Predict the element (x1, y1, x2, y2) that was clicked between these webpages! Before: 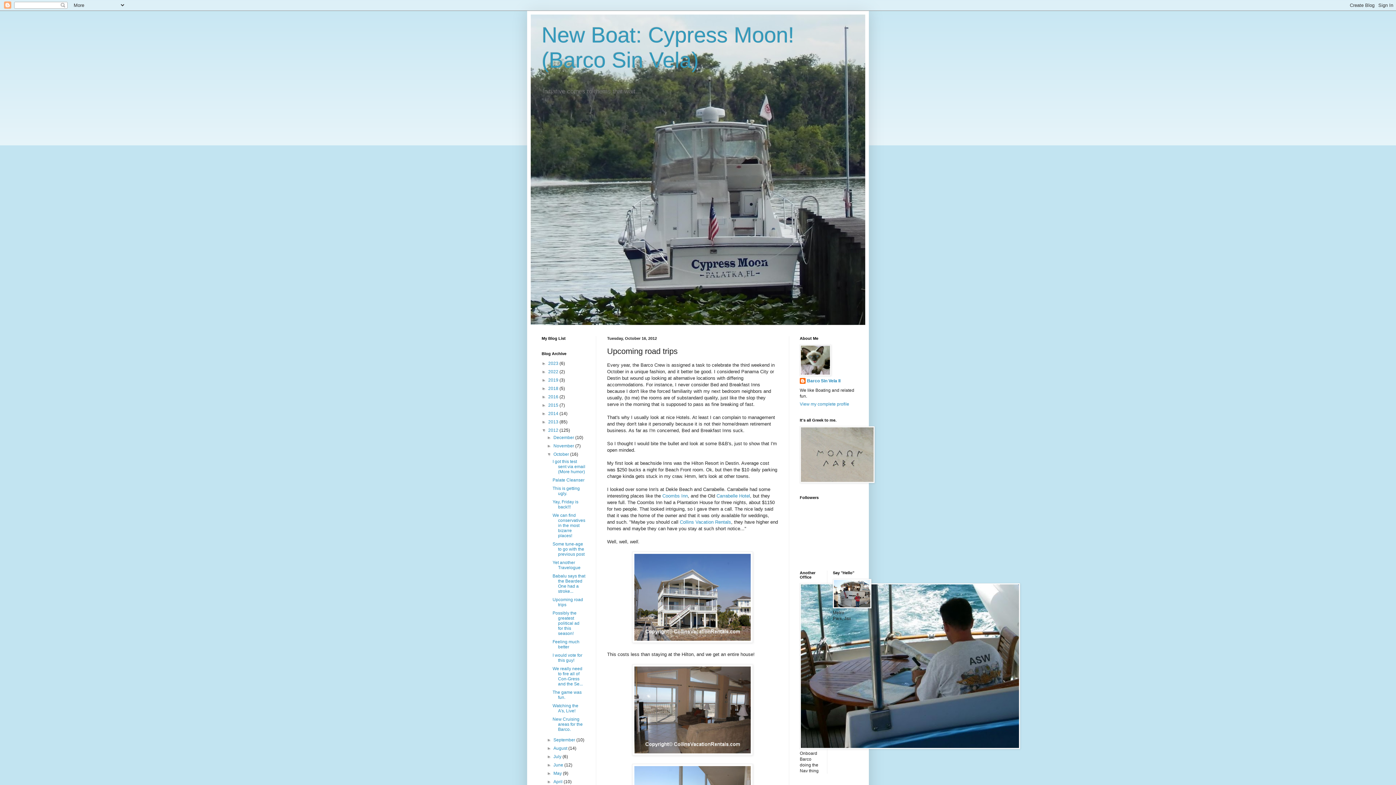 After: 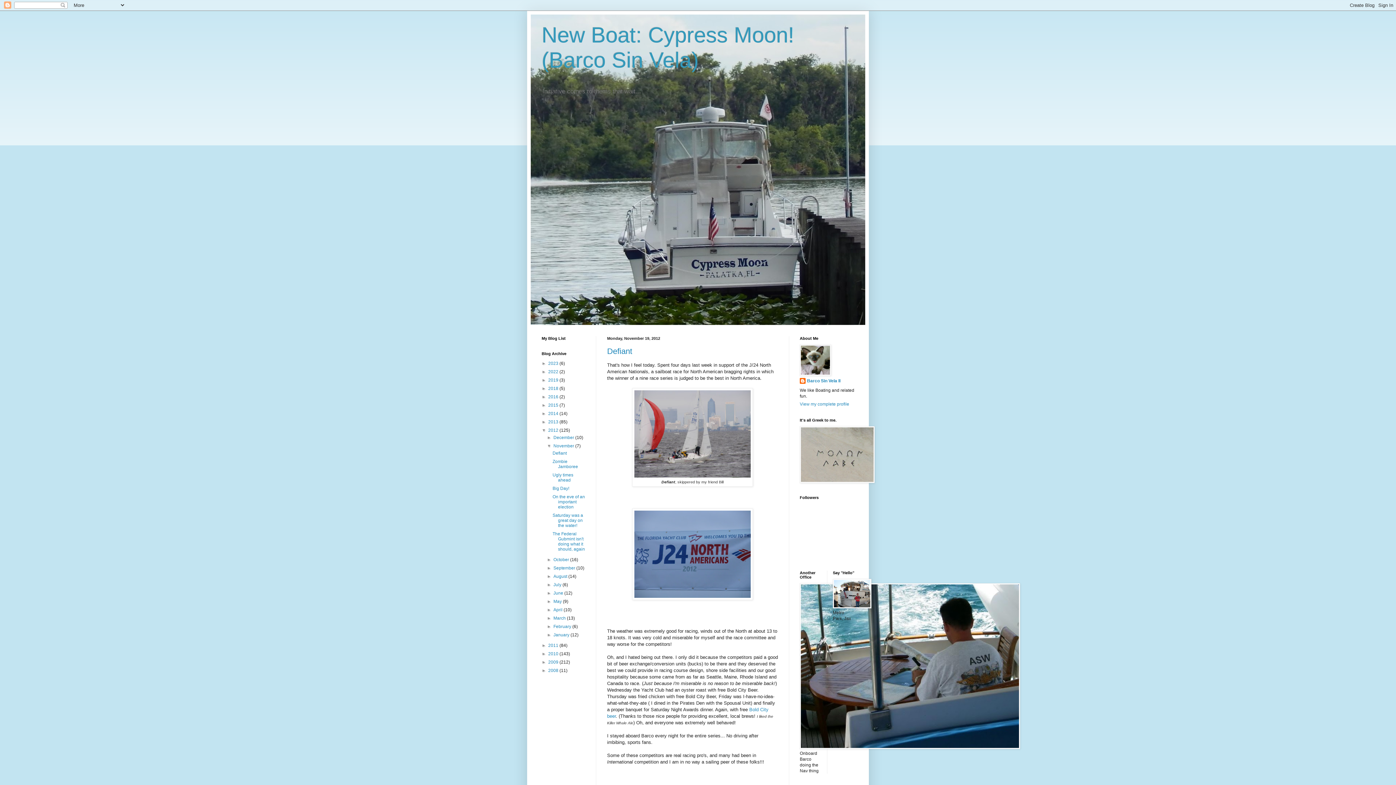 Action: label: November  bbox: (553, 443, 575, 448)